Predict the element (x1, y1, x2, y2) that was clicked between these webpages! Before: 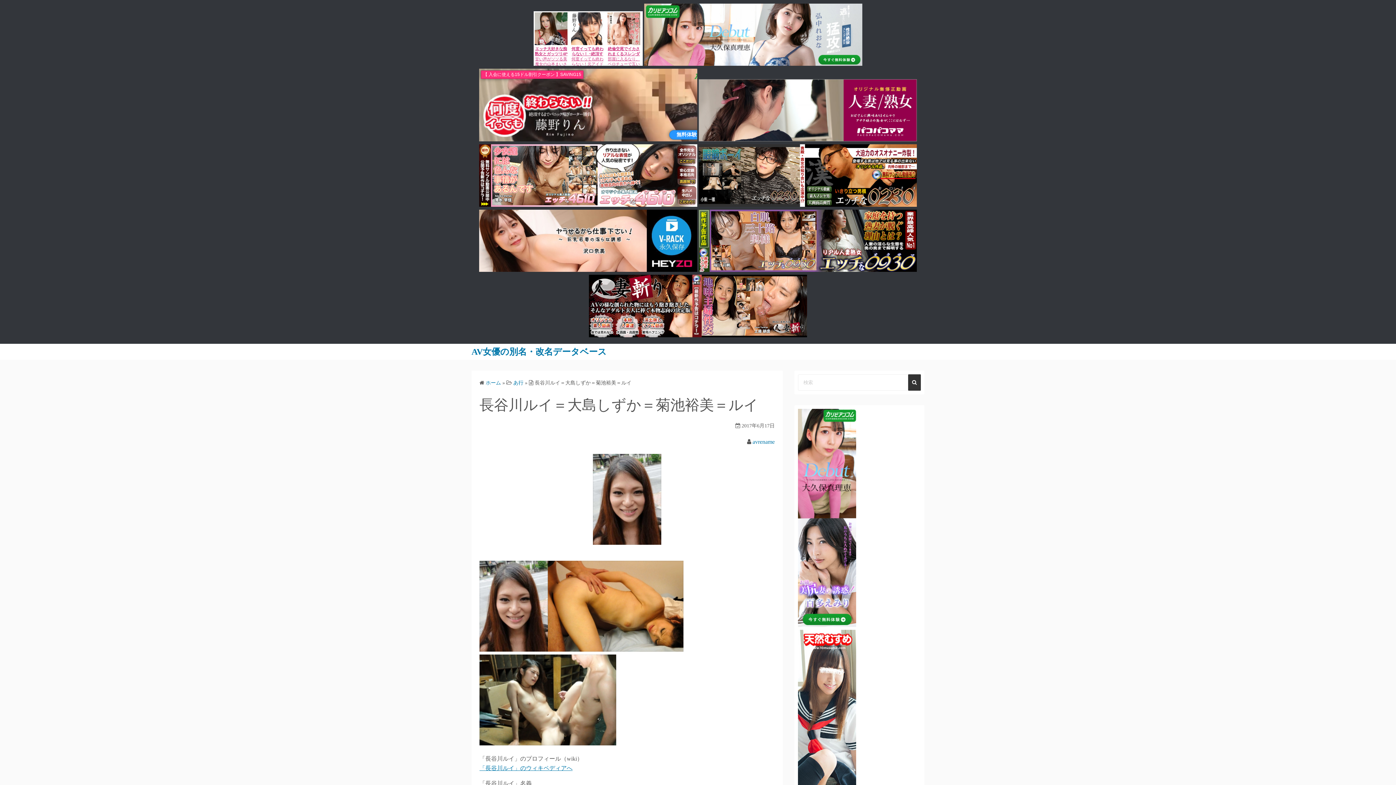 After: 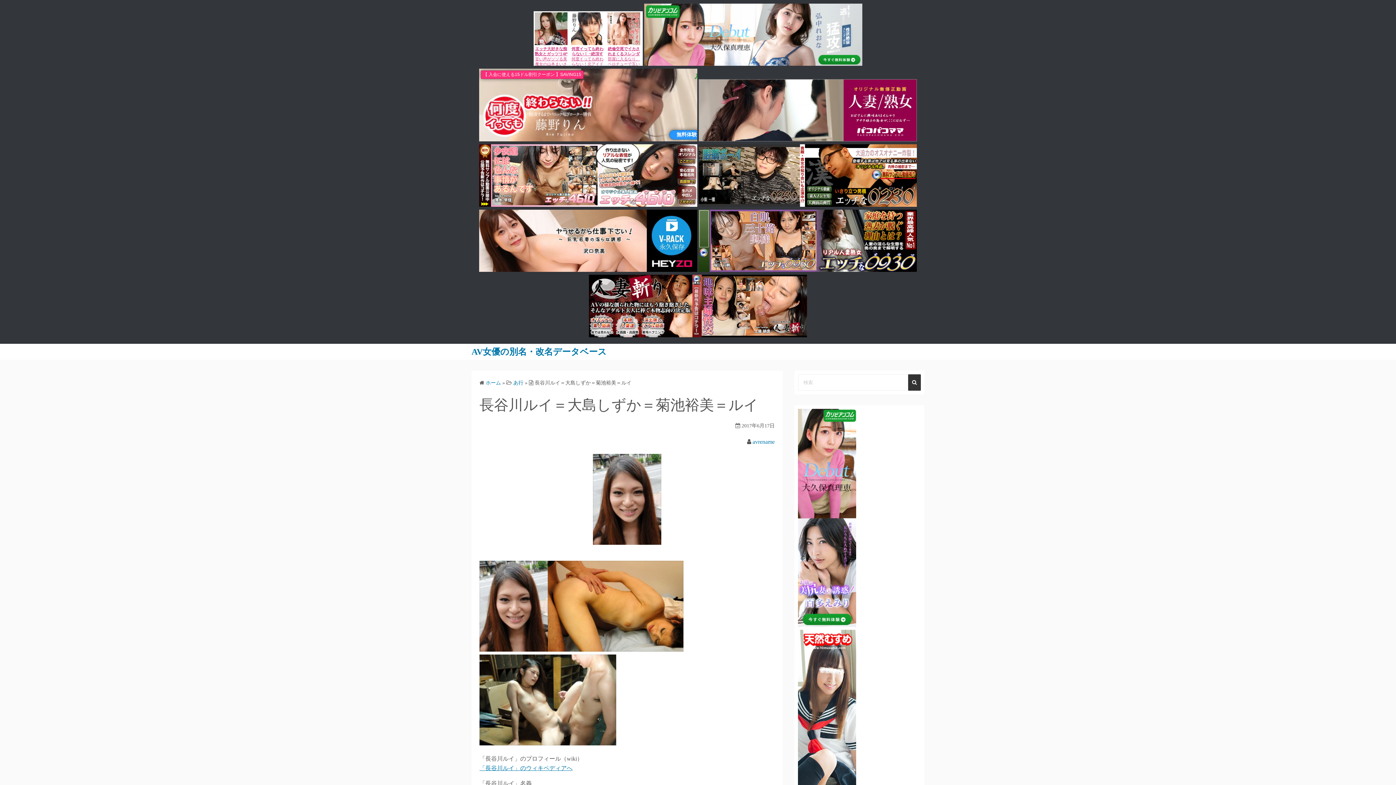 Action: bbox: (644, 60, 862, 67)